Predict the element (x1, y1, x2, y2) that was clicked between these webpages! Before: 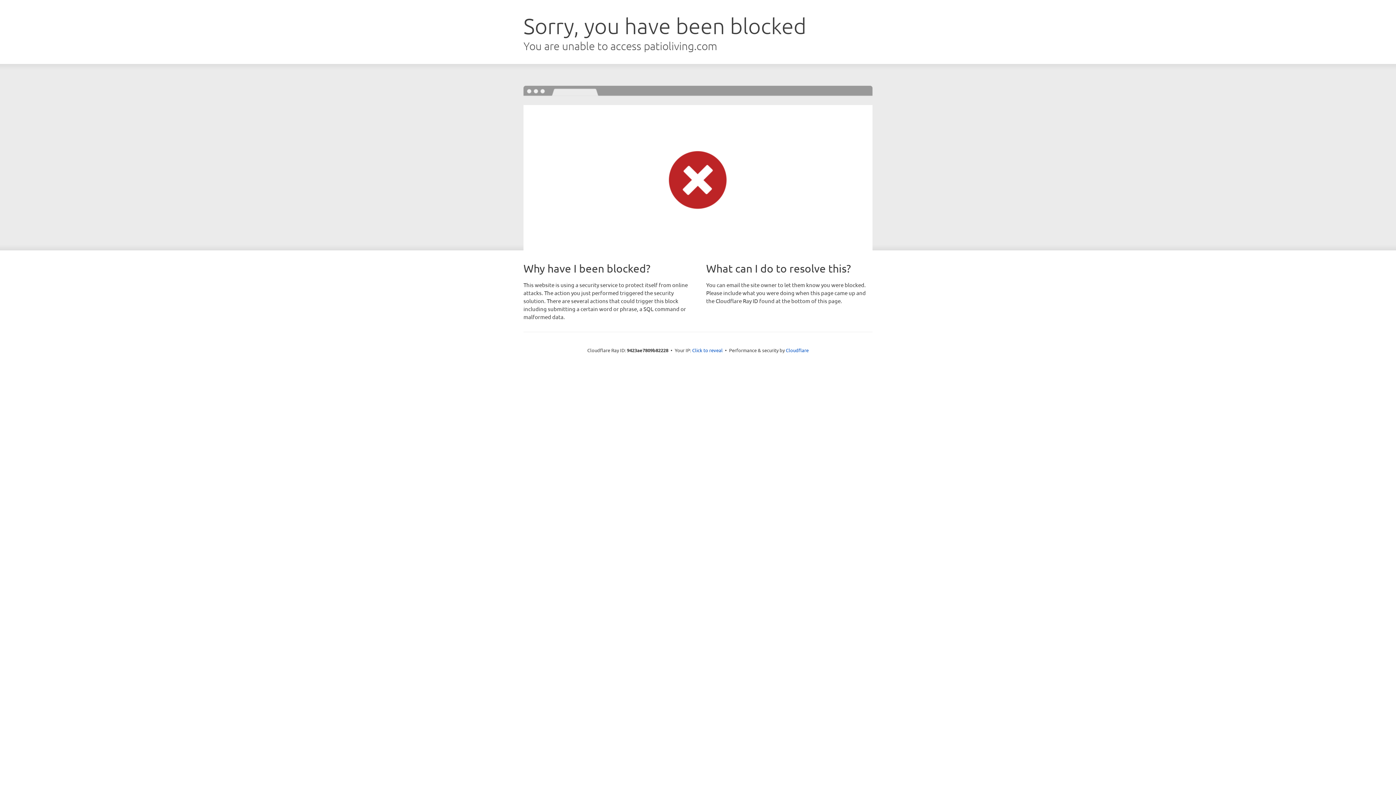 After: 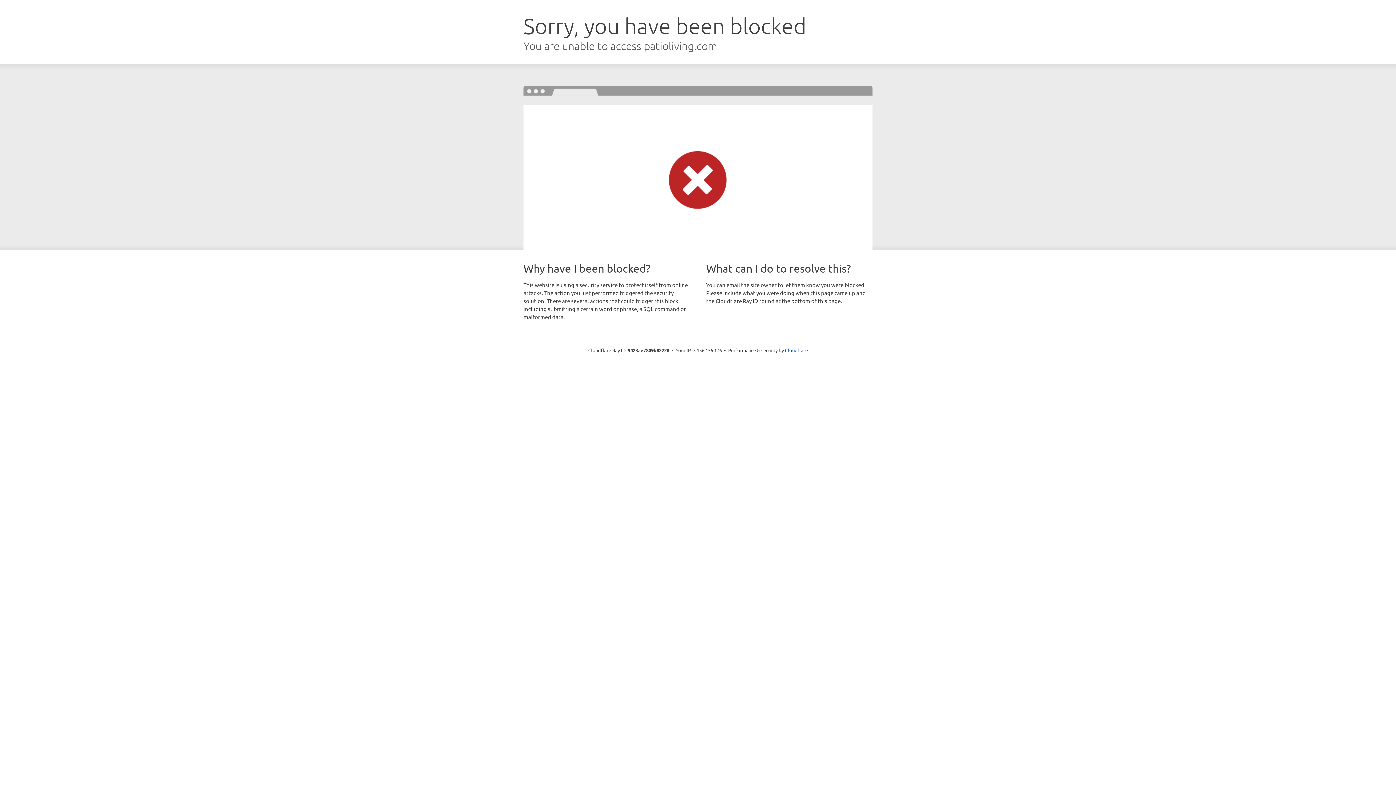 Action: bbox: (692, 346, 722, 353) label: Click to reveal